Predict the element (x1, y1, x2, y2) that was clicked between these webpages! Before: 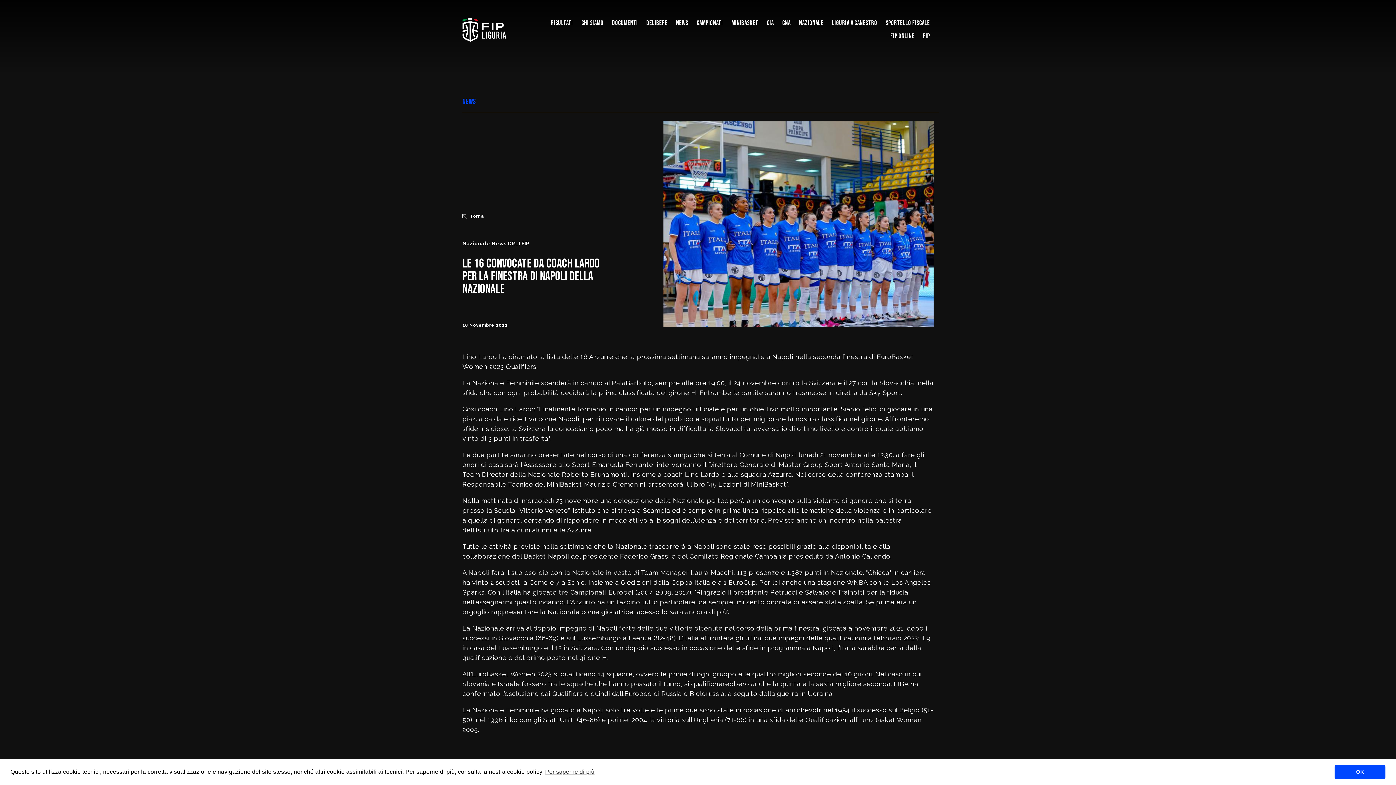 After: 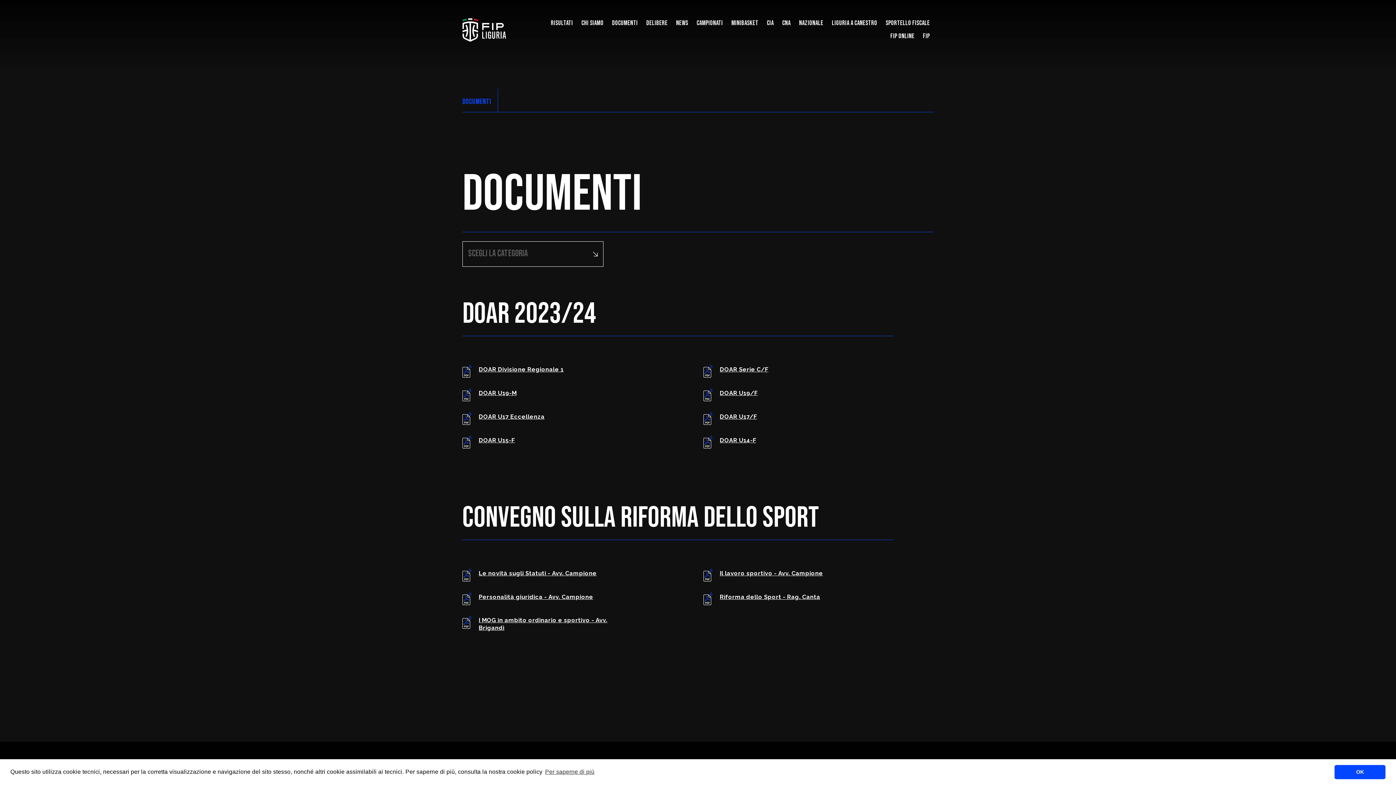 Action: bbox: (612, 19, 638, 26) label: Documenti